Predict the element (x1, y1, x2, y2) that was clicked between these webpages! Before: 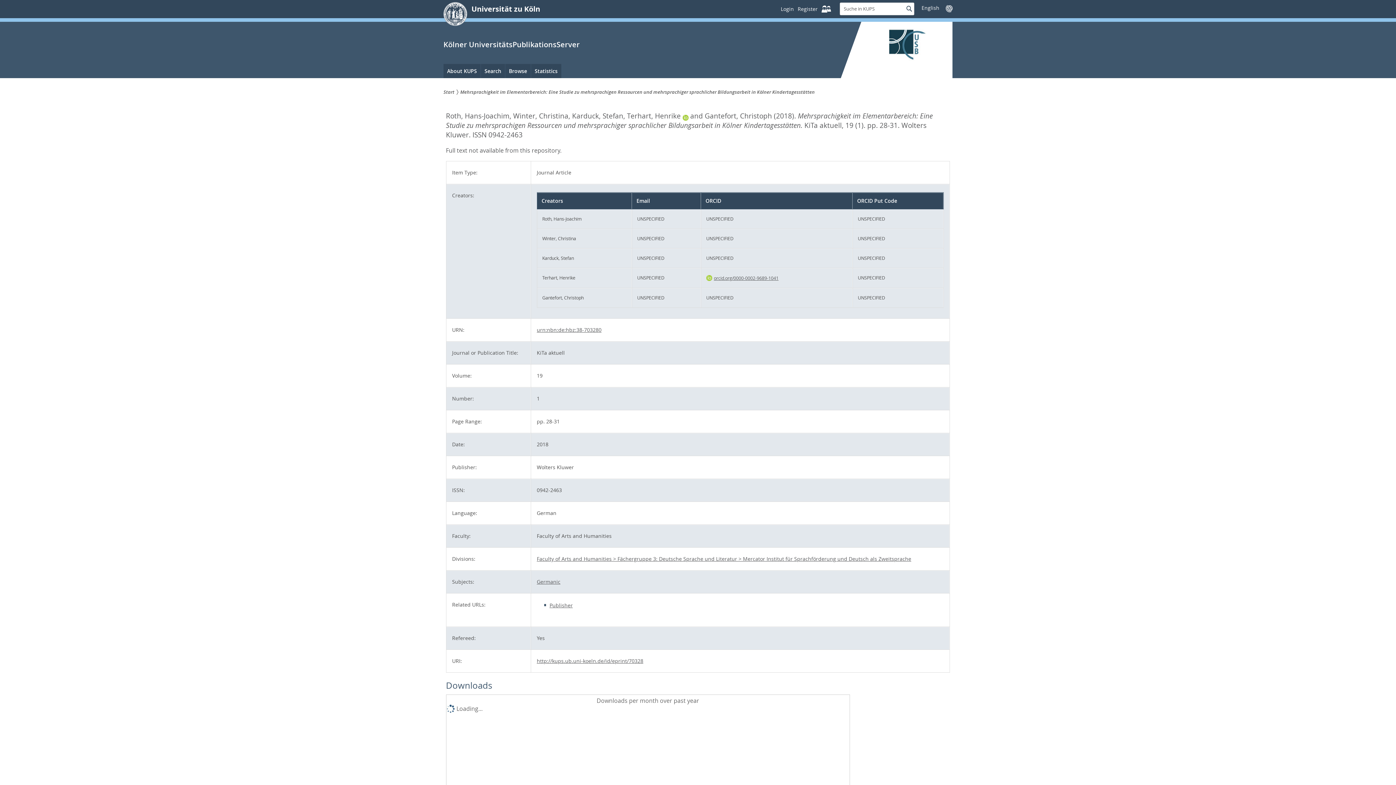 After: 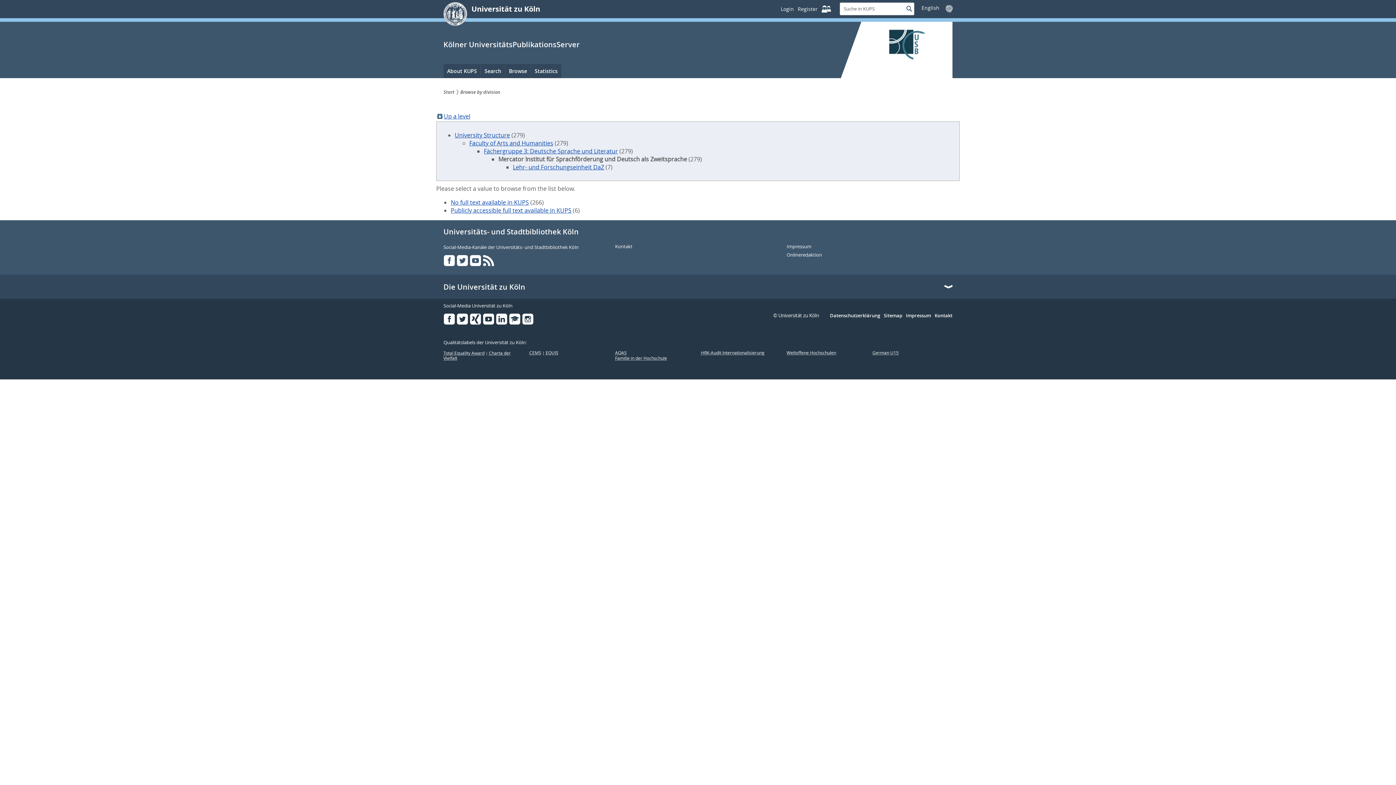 Action: bbox: (536, 555, 911, 562) label: Faculty of Arts and Humanities > Fächergruppe 3: Deutsche Sprache und Literatur > Mercator Institut für Sprachförderung und Deutsch als Zweitsprache